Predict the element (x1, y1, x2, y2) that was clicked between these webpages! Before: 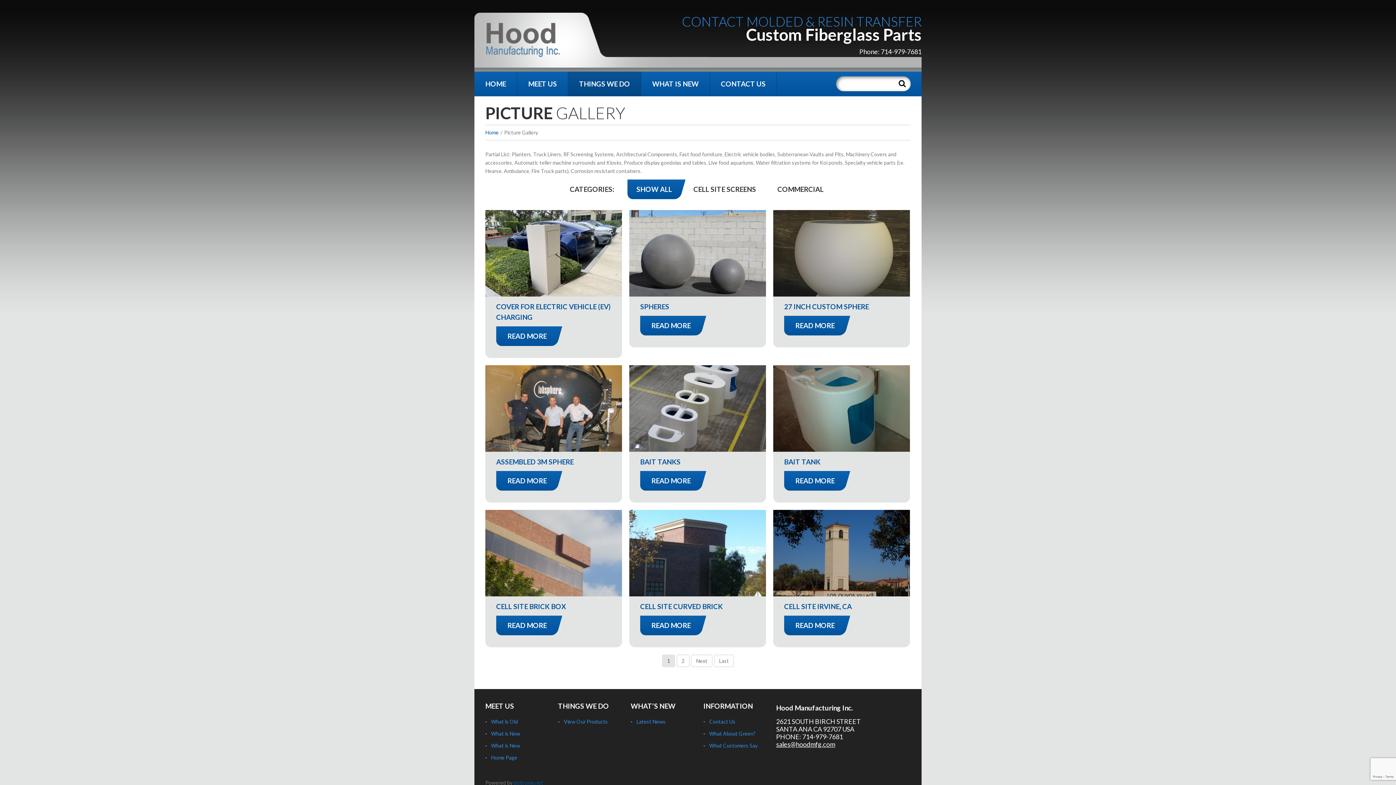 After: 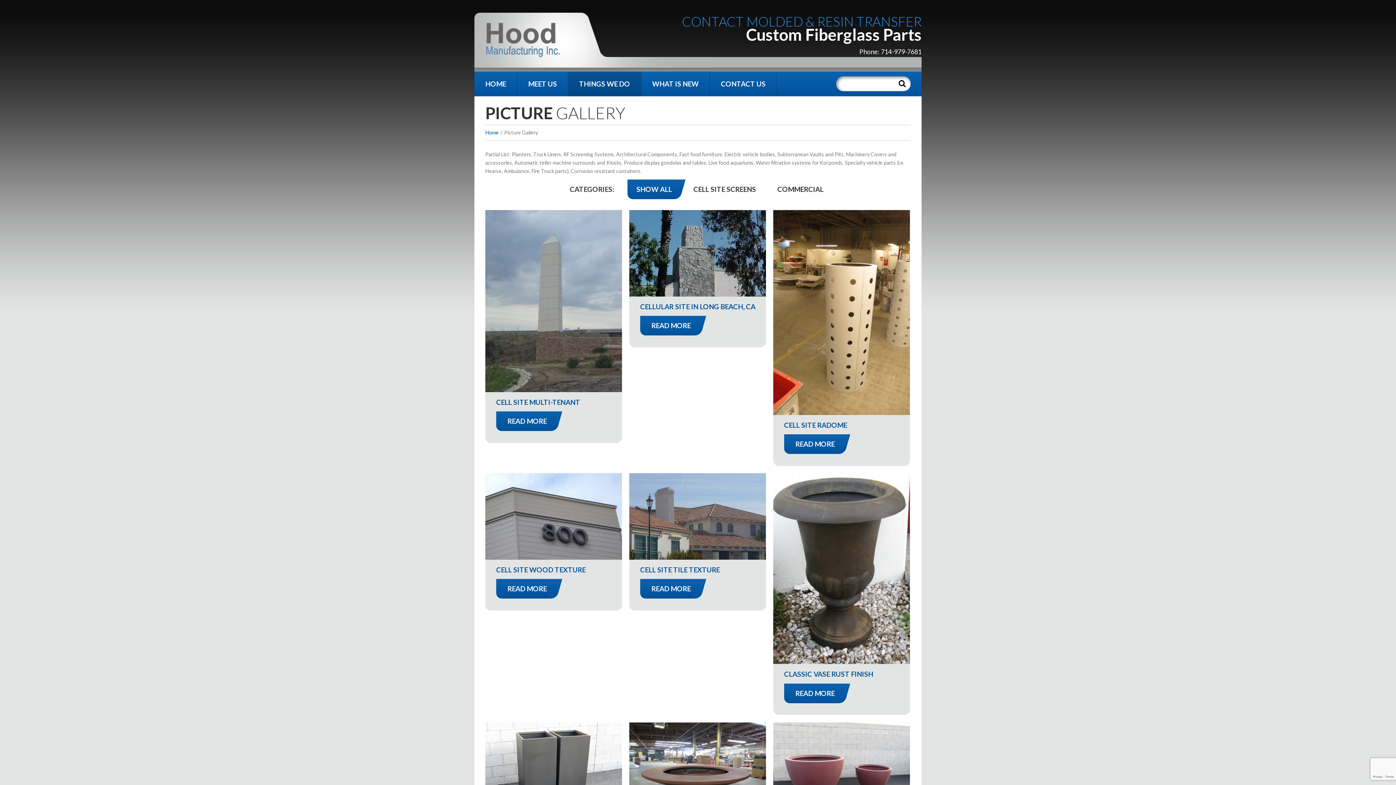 Action: bbox: (676, 654, 689, 667) label: 2